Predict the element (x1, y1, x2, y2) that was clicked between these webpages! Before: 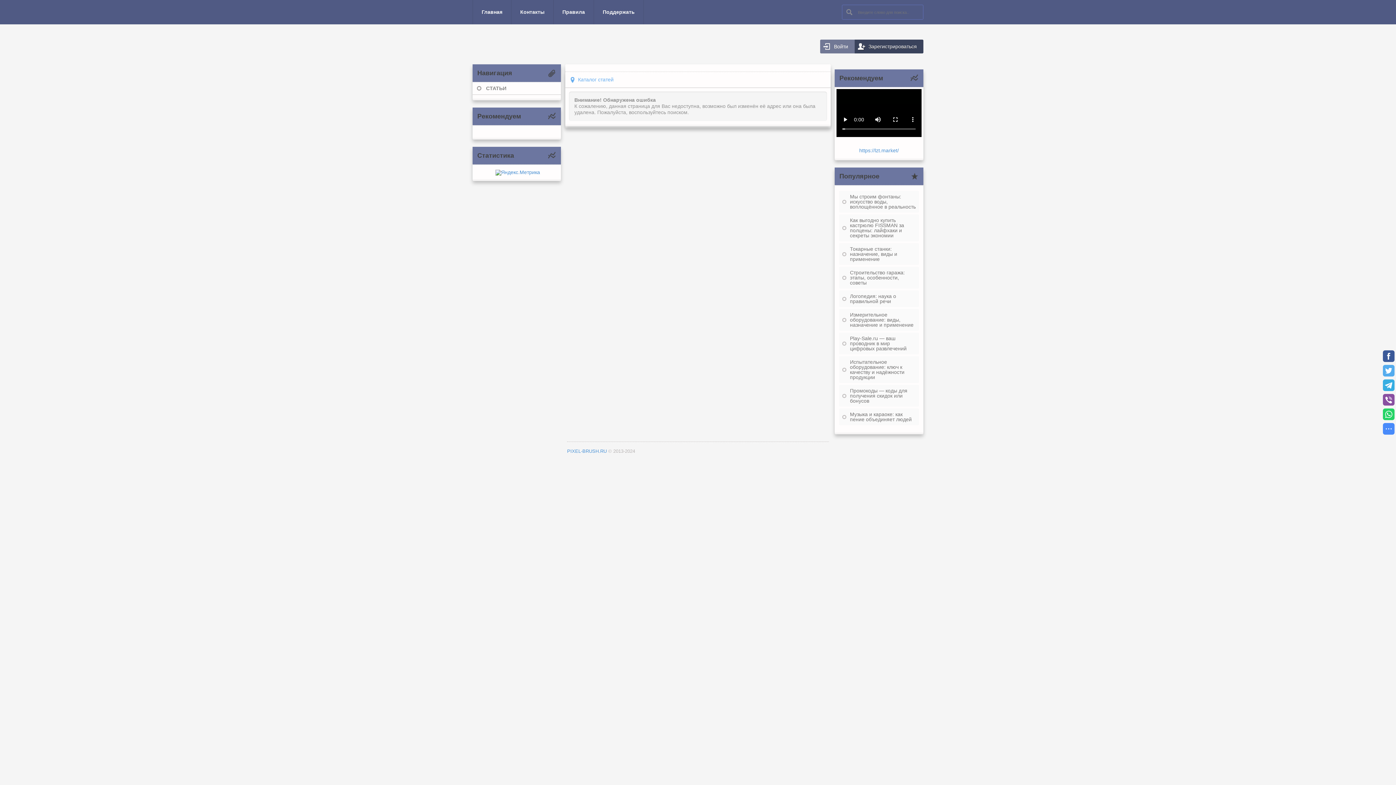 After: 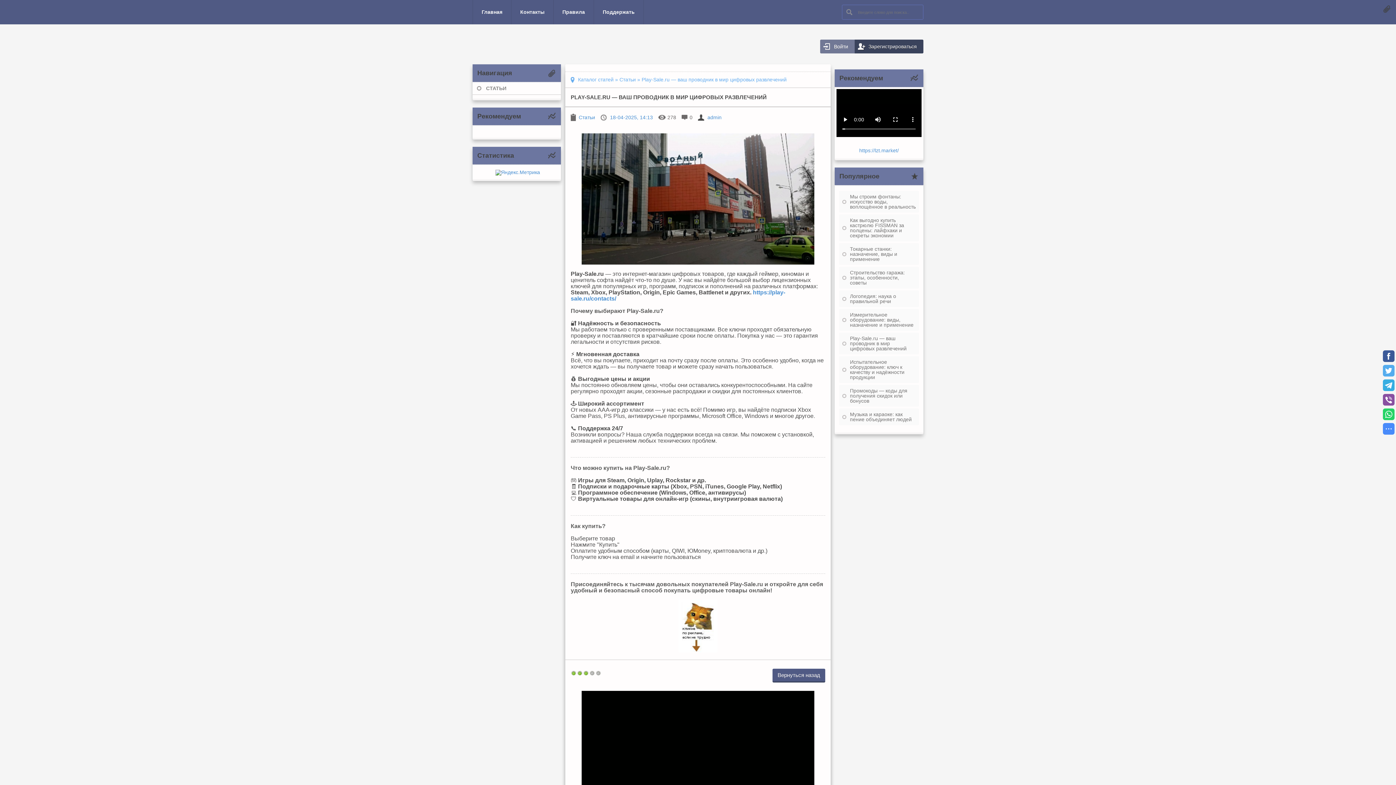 Action: bbox: (839, 332, 919, 354) label: Play-Sale.ru — ваш проводник в мир цифровых развлечений